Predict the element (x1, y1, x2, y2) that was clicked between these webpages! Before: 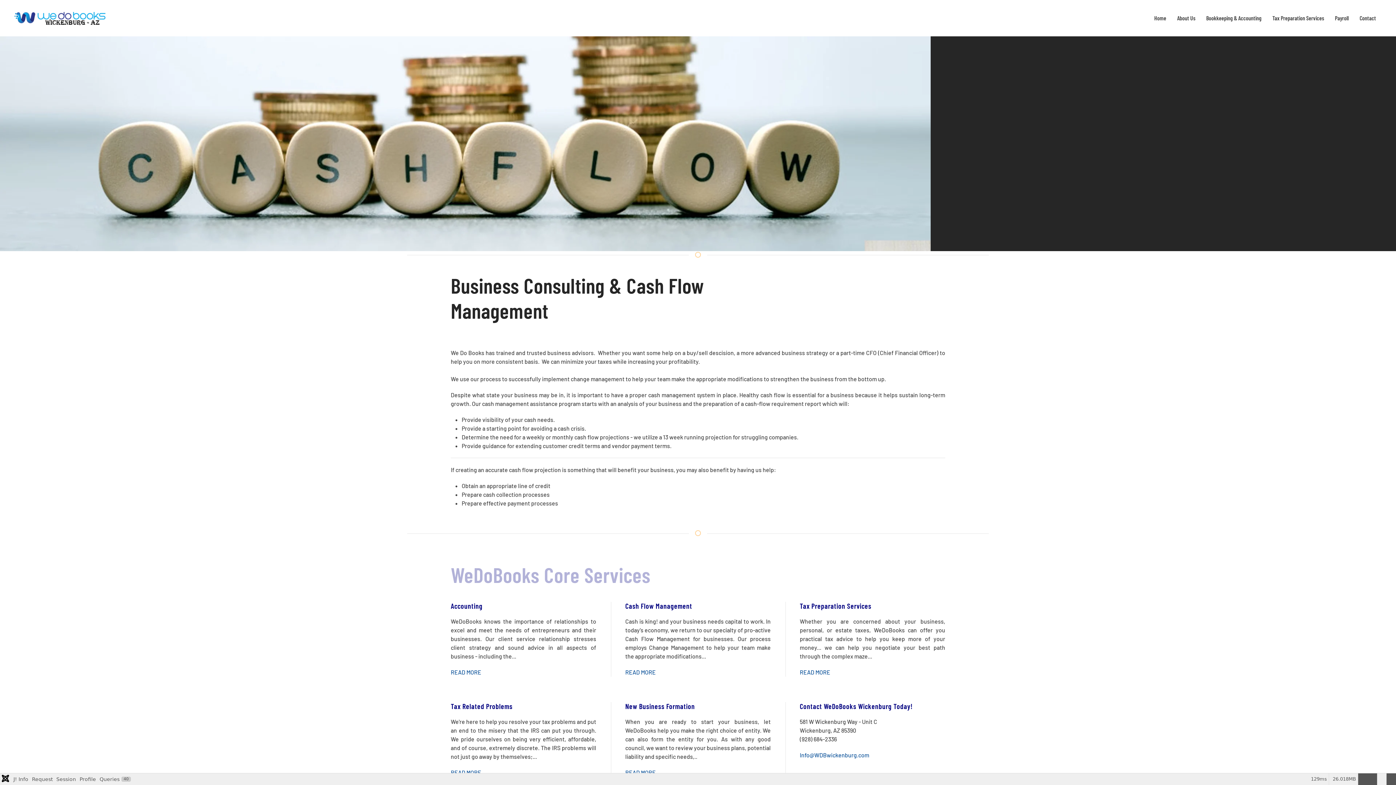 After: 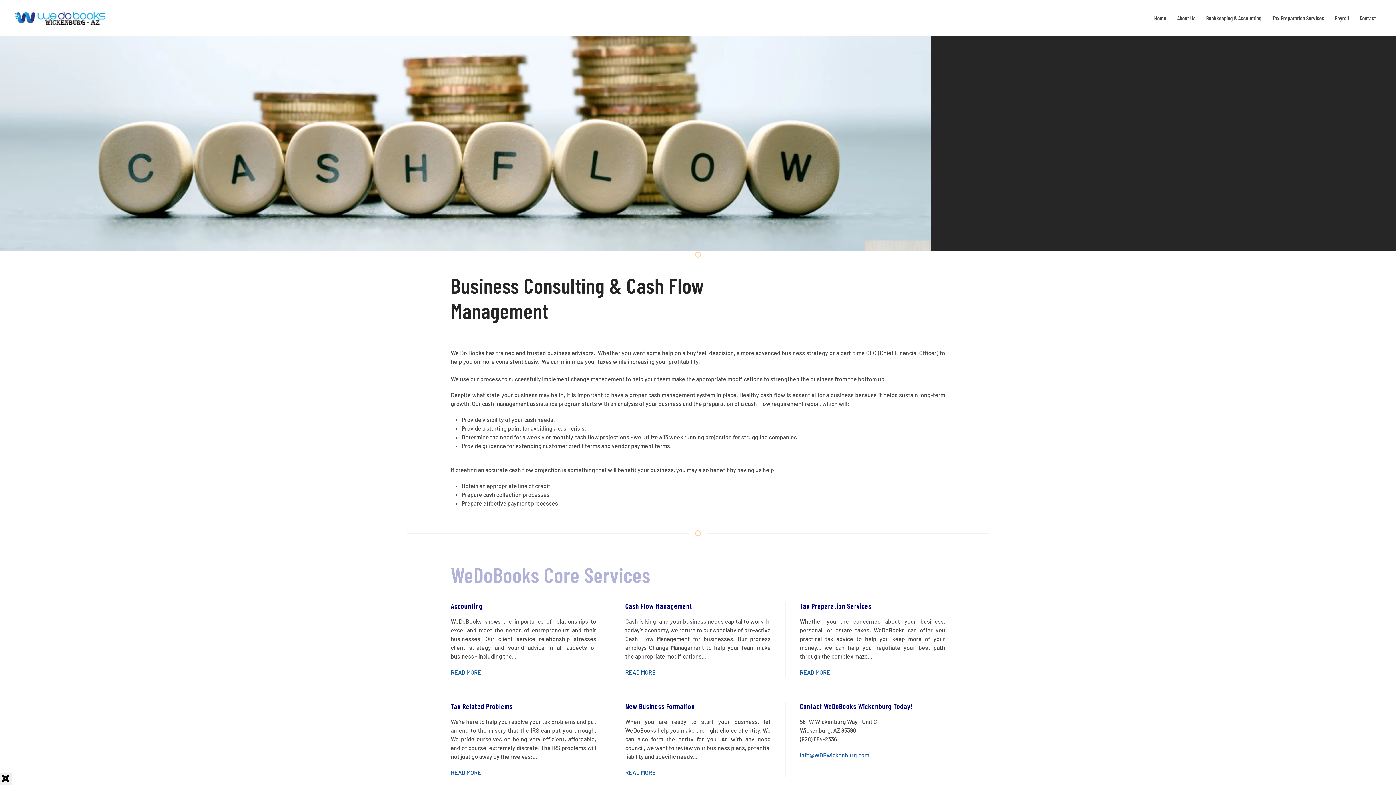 Action: bbox: (1386, 773, 1396, 785)